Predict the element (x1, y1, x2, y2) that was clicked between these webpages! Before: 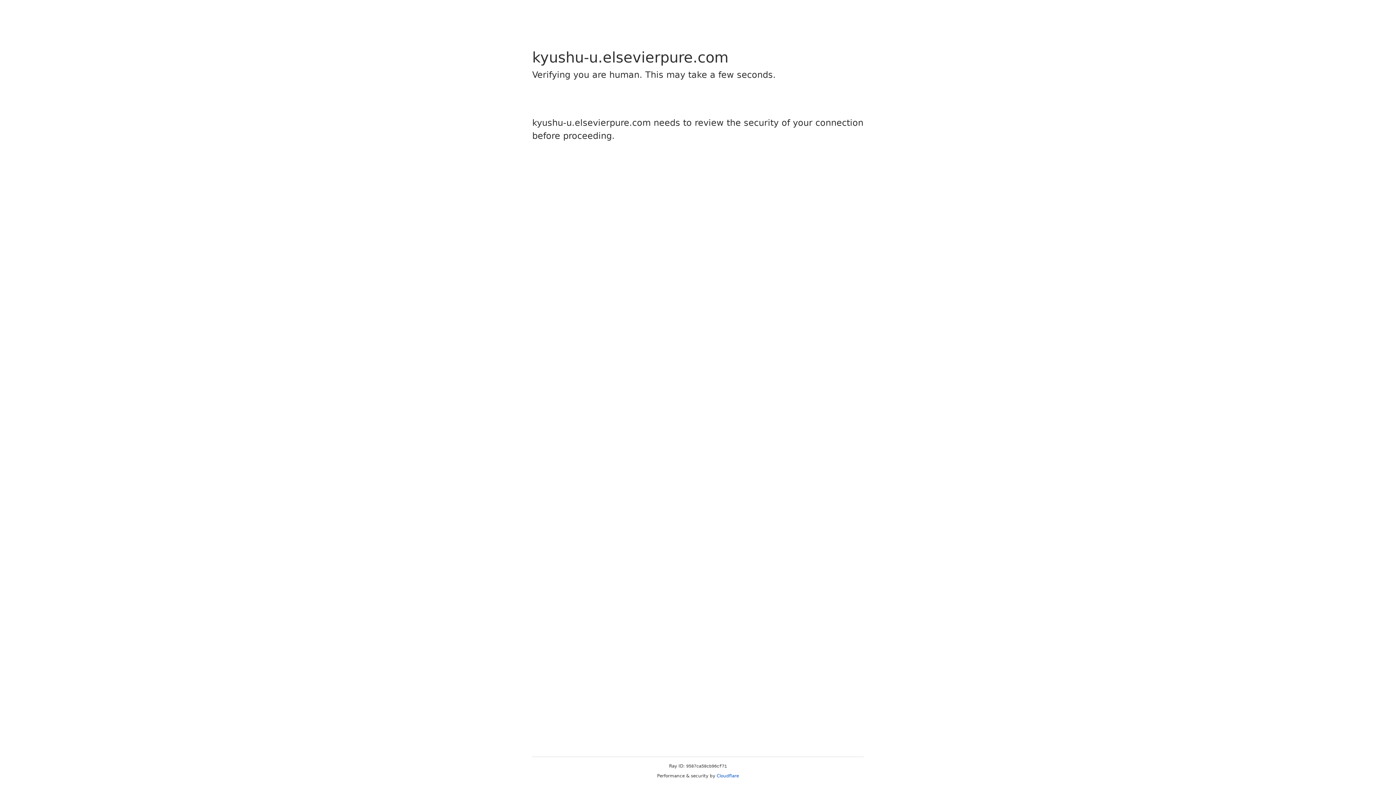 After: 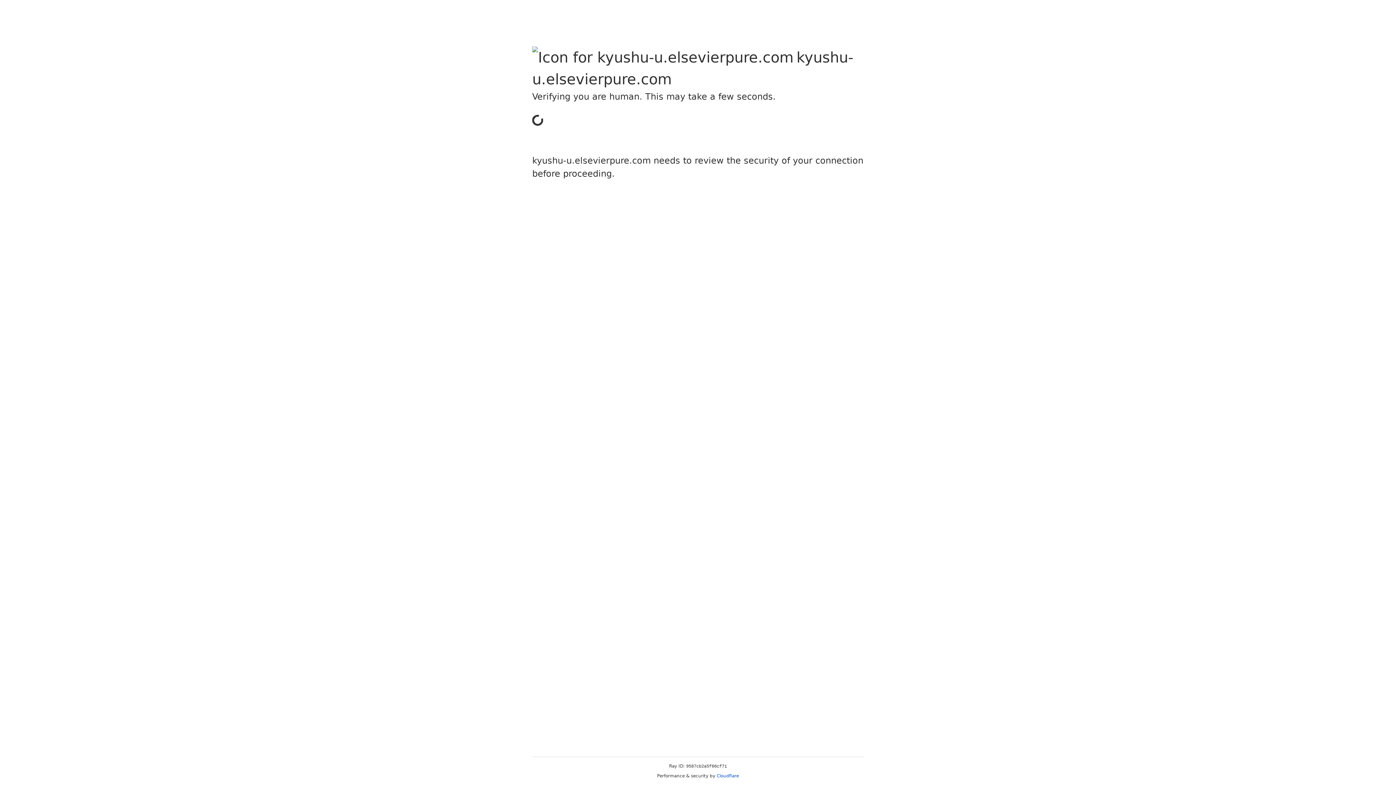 Action: bbox: (716, 773, 739, 778) label: Cloudflare